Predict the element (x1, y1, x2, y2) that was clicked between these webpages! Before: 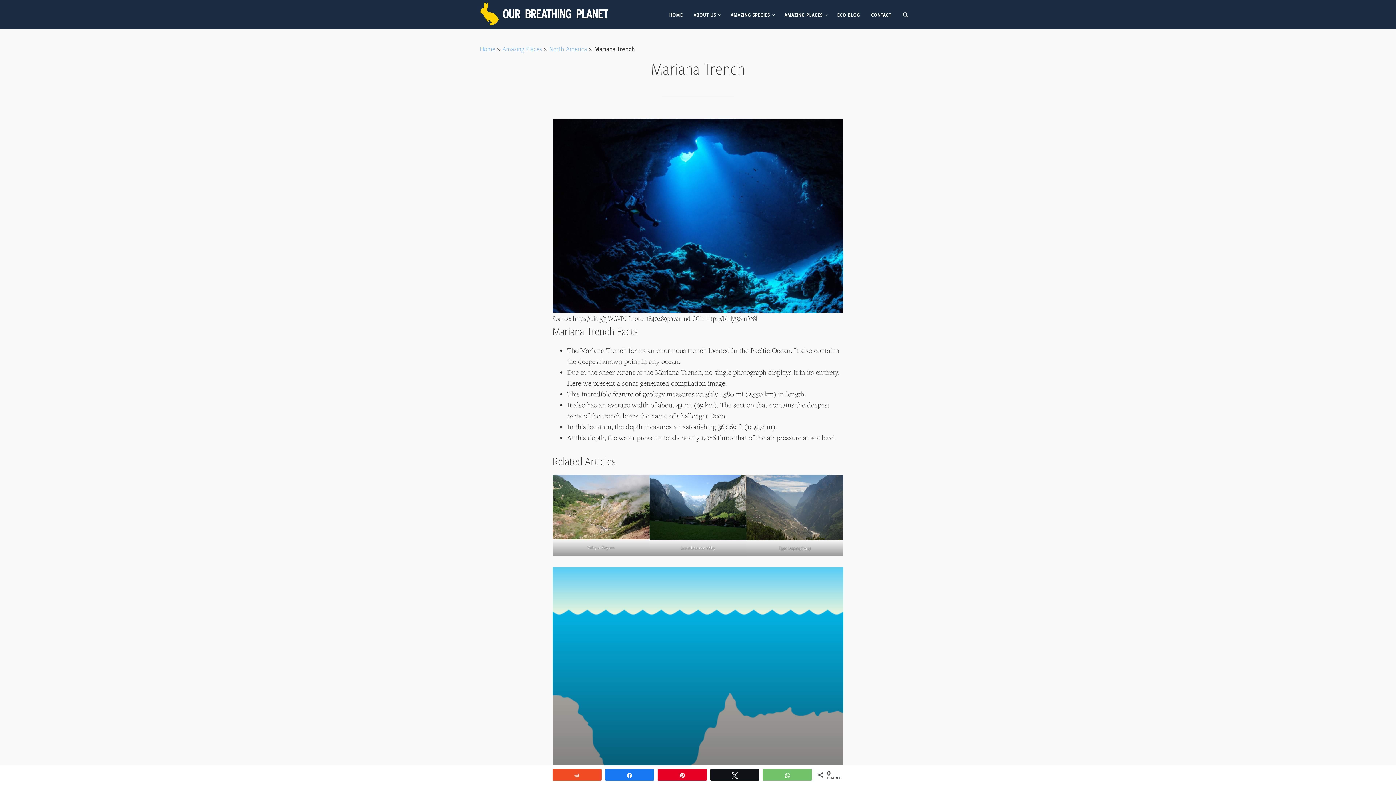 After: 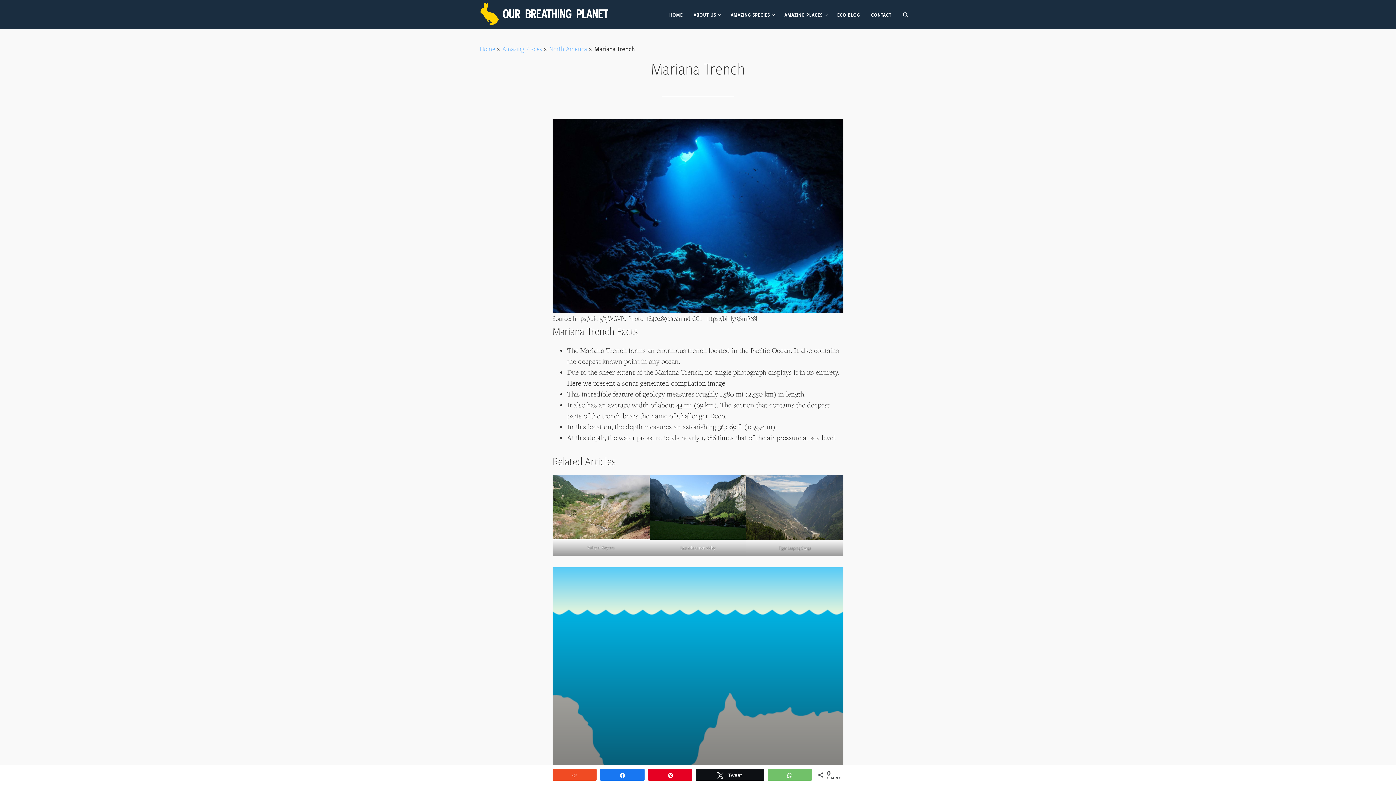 Action: label: Tweet bbox: (710, 769, 759, 780)